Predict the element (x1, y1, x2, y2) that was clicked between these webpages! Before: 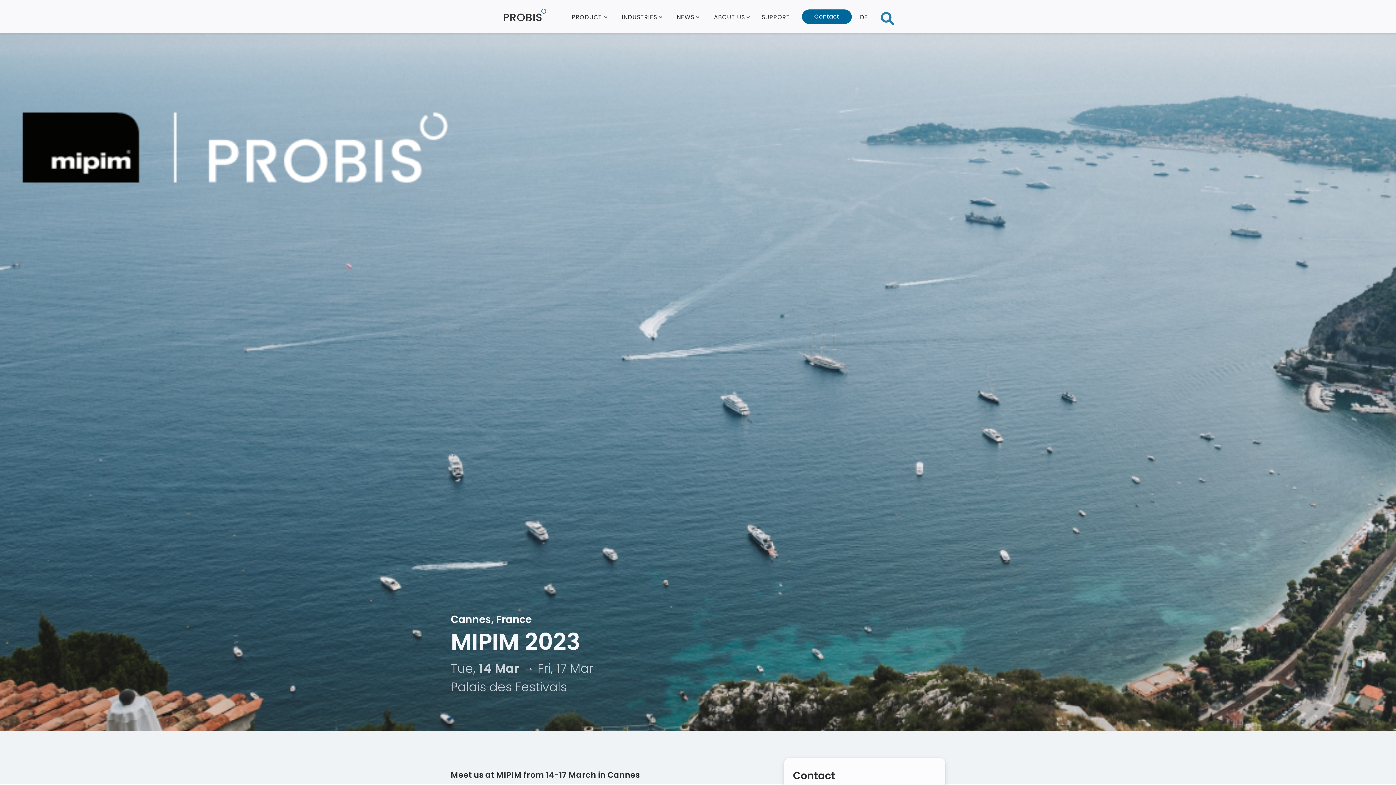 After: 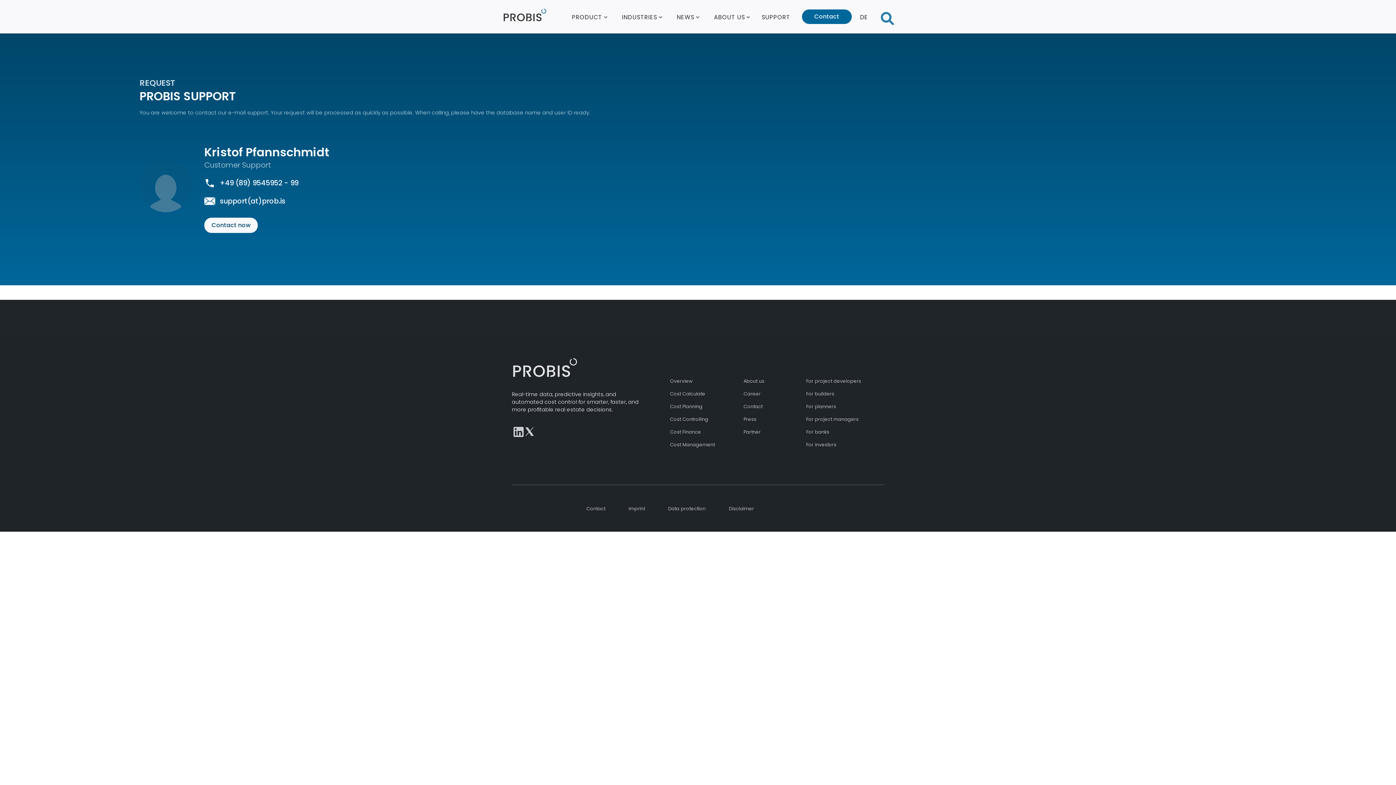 Action: bbox: (756, 0, 796, 33) label: SUPPORT